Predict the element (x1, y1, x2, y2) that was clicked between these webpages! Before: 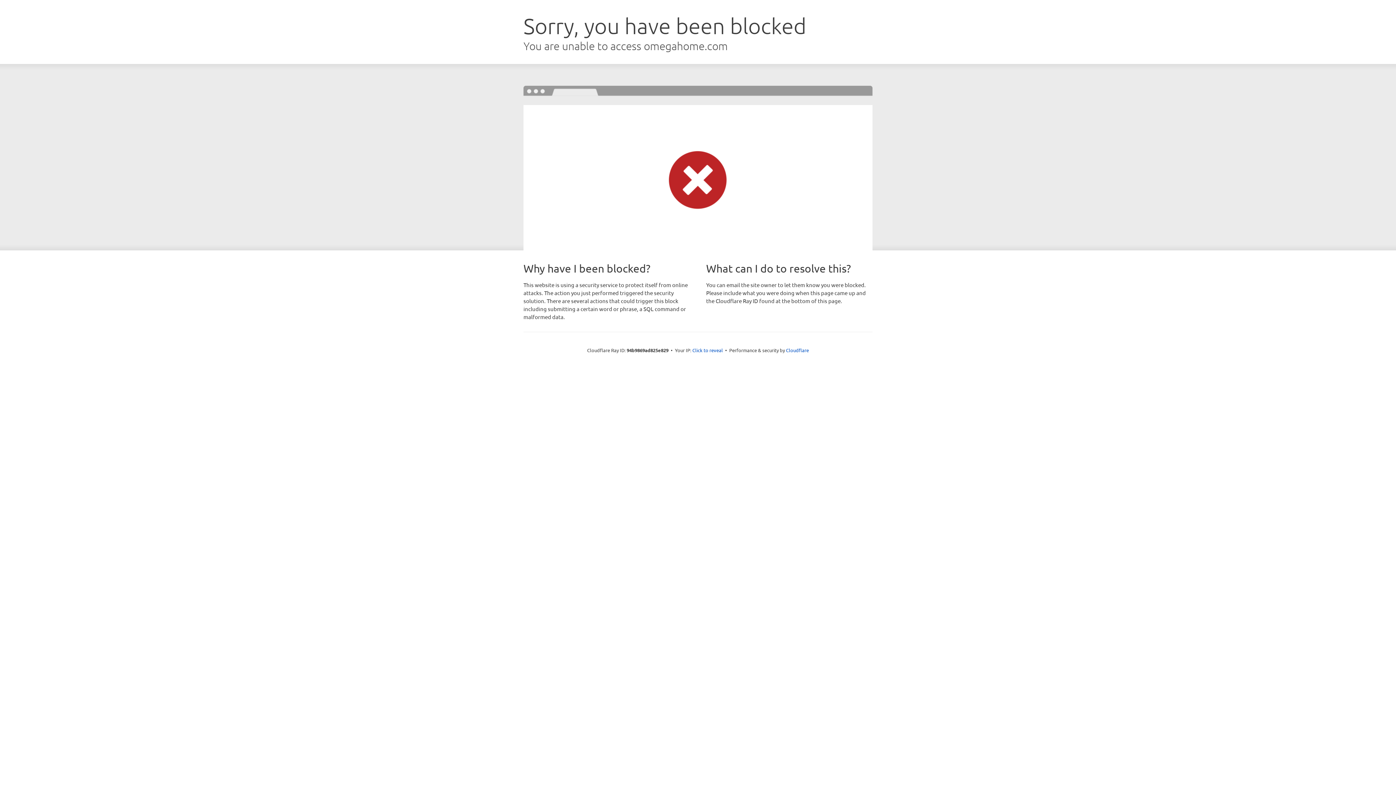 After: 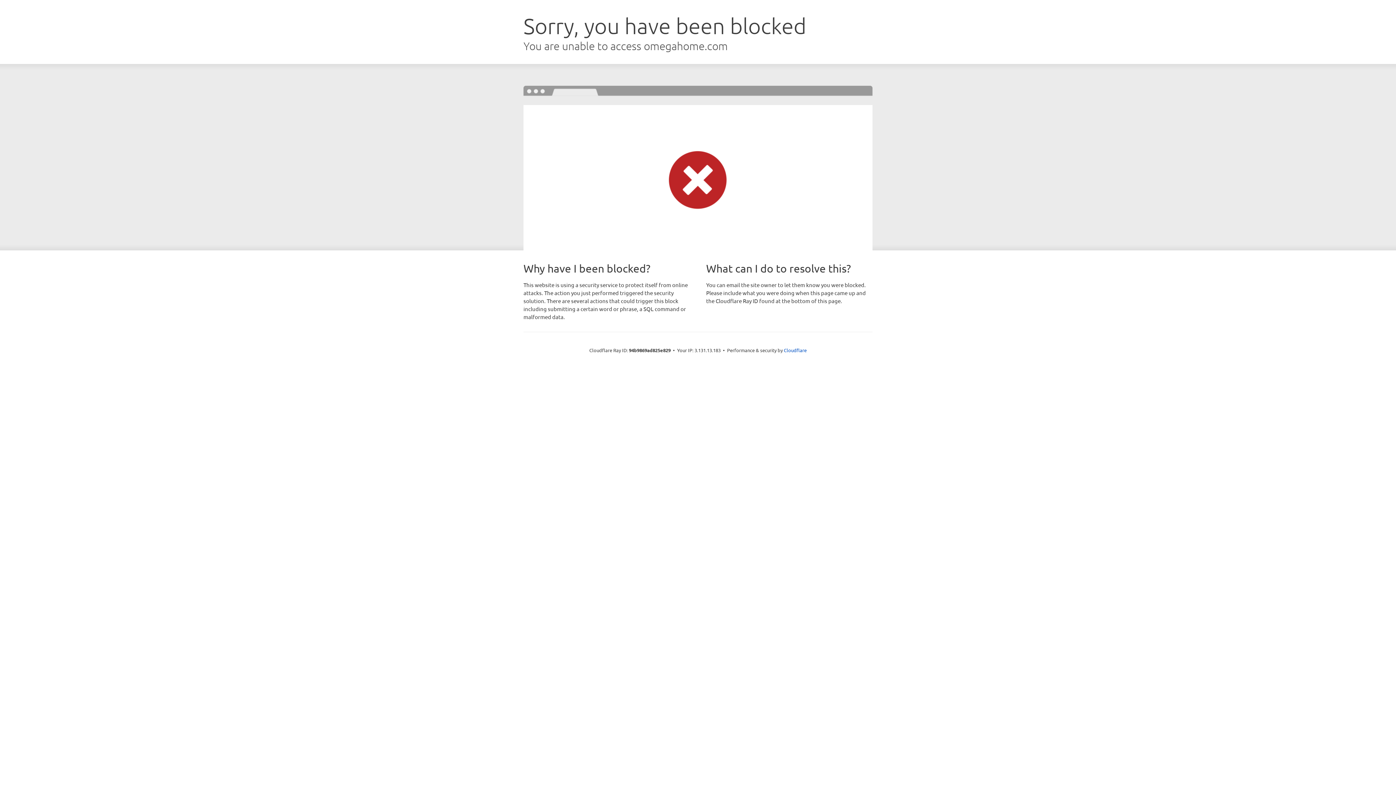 Action: label: Click to reveal bbox: (692, 346, 723, 353)